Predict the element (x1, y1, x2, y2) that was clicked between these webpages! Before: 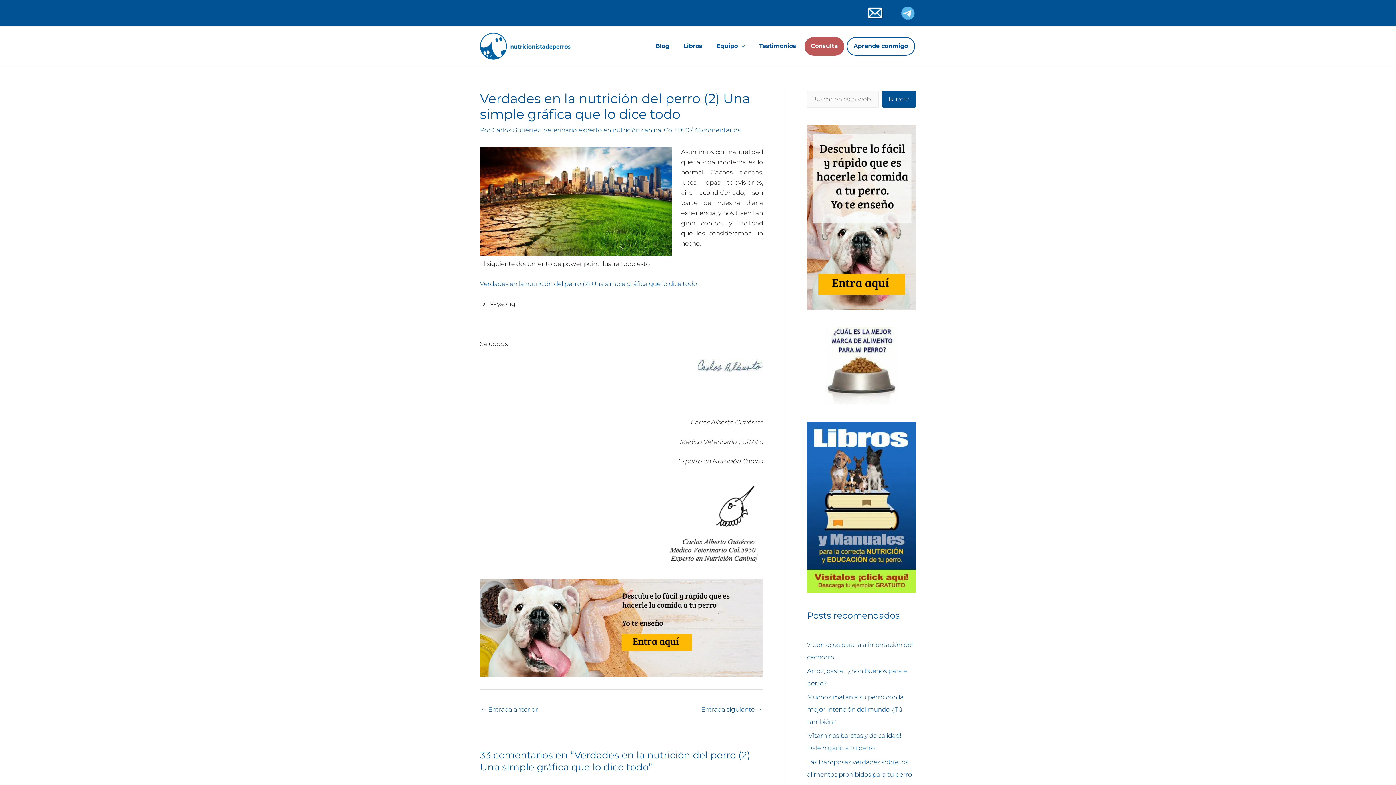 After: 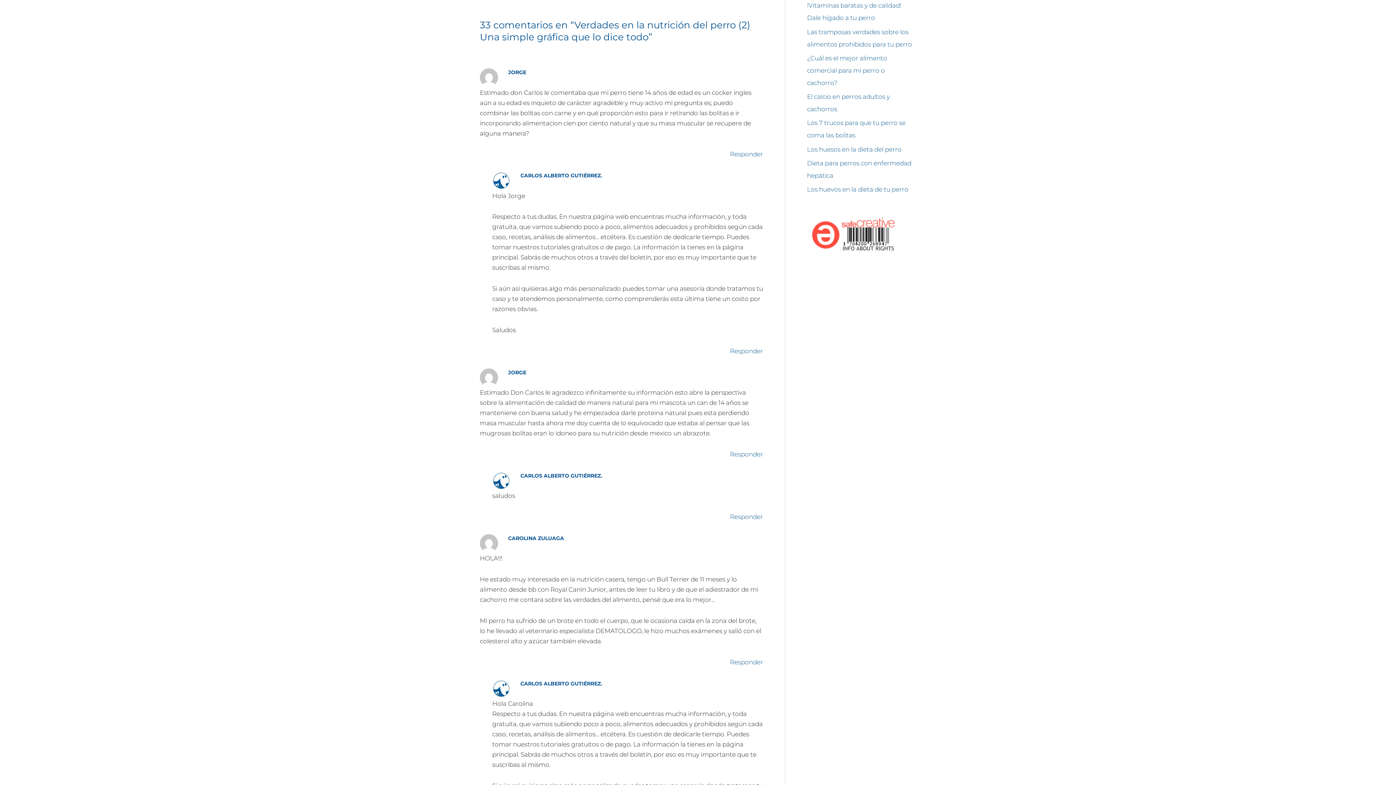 Action: bbox: (694, 126, 740, 133) label: 33 comentarios